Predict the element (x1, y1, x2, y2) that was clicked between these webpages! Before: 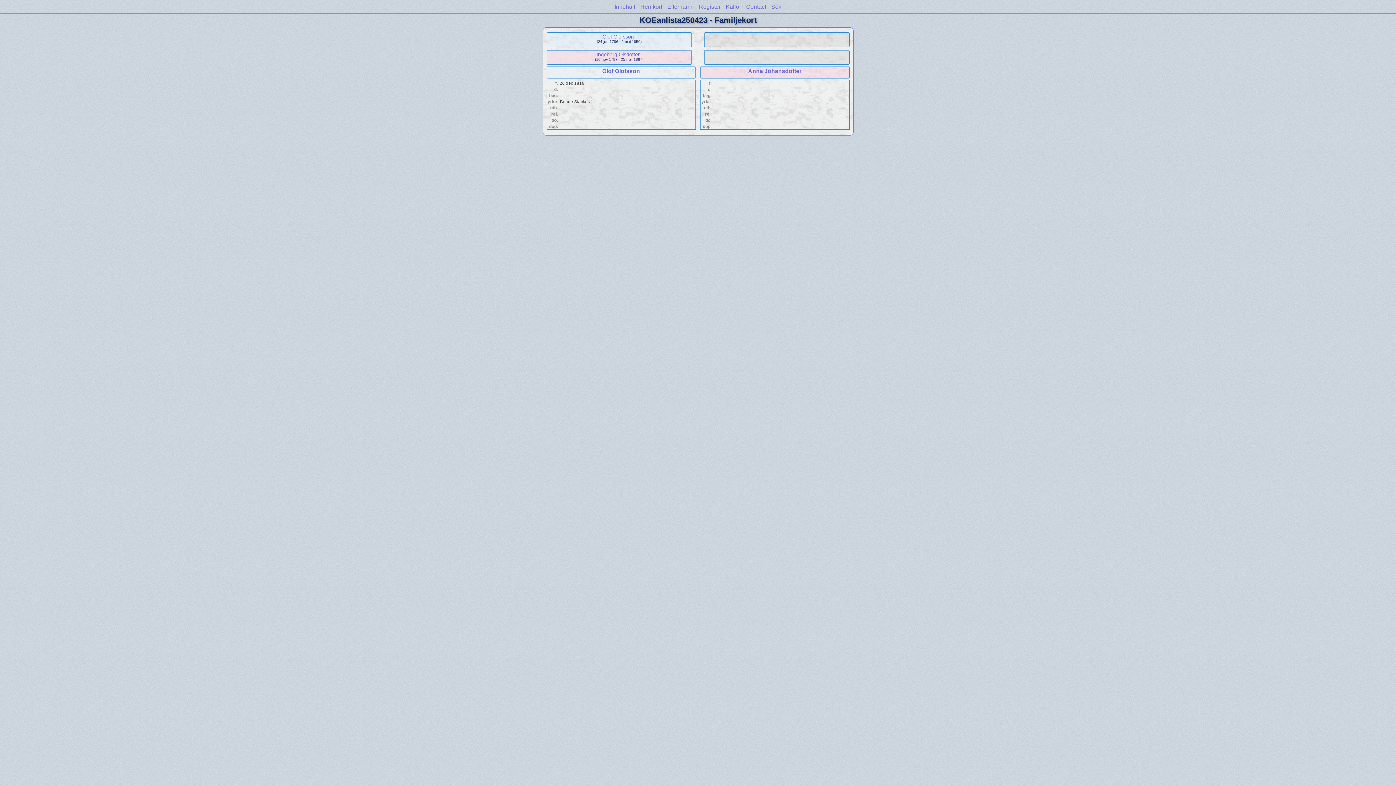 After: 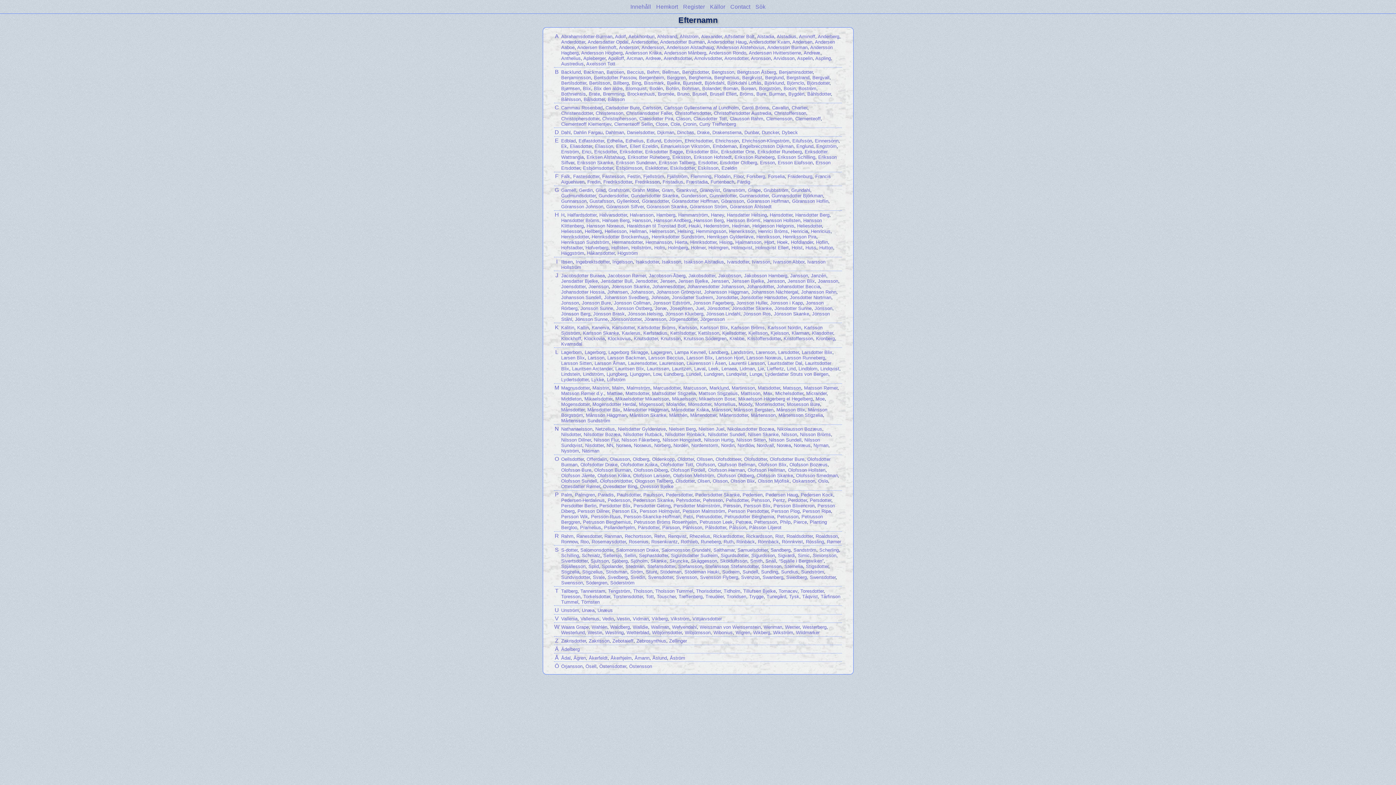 Action: label: Efternamn bbox: (667, 3, 694, 9)